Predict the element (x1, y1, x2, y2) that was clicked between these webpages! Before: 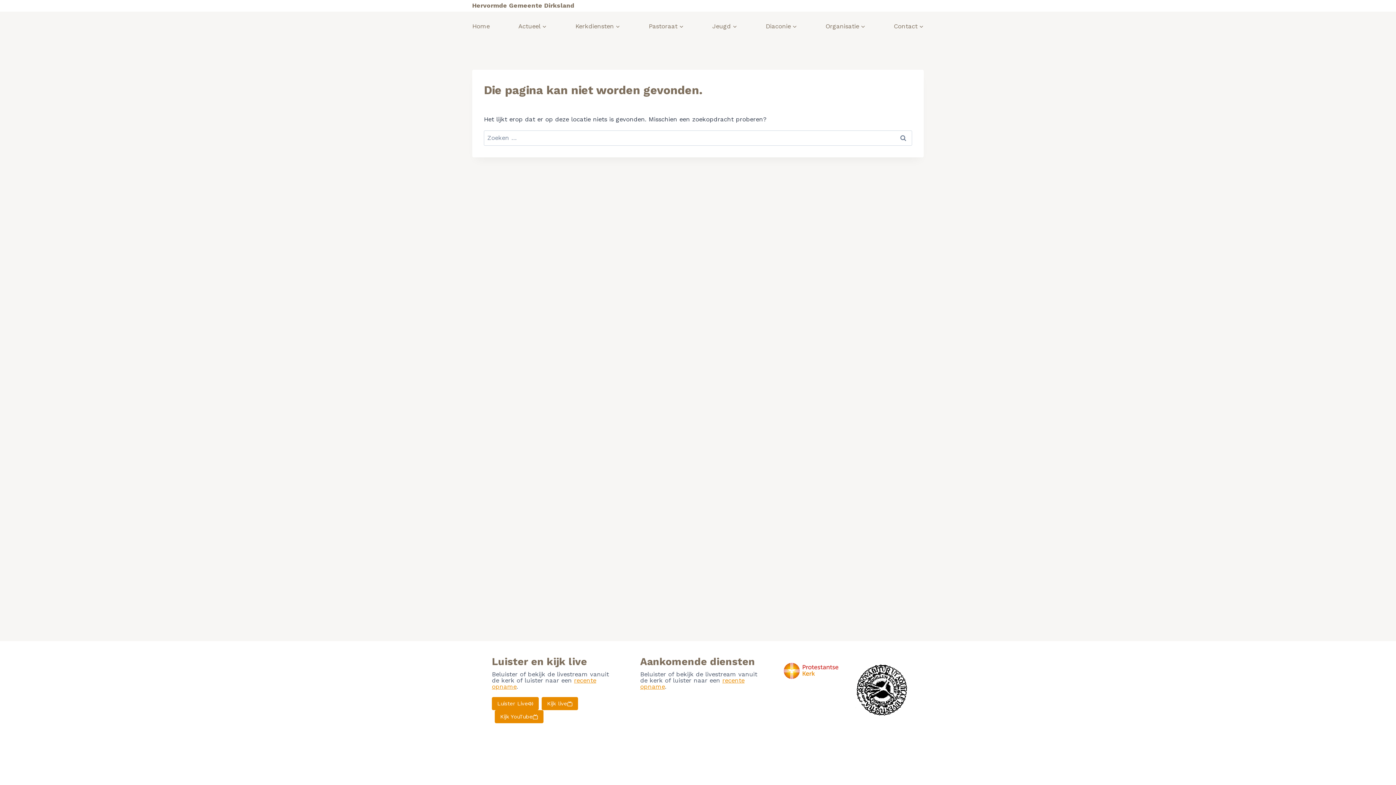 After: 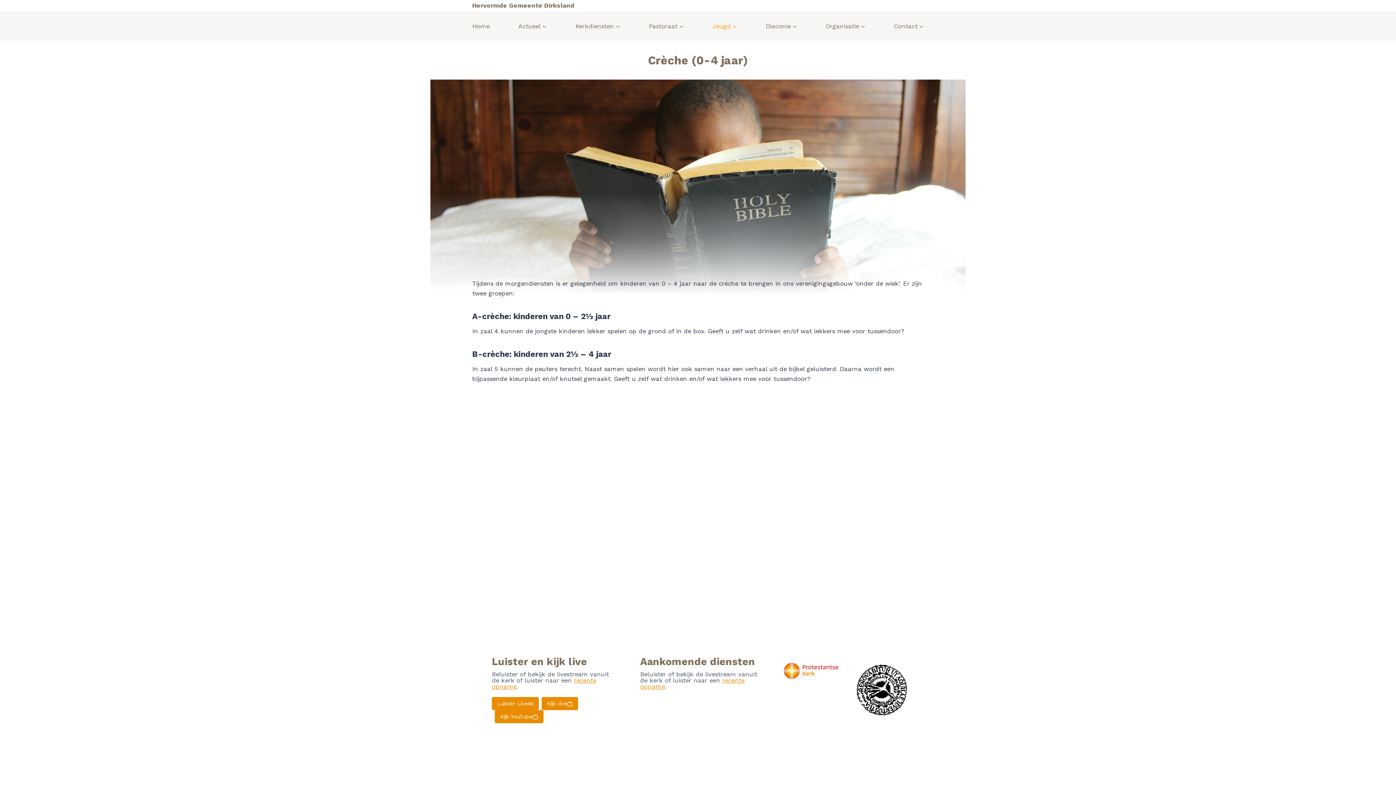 Action: bbox: (712, 21, 737, 31) label: Jeugd